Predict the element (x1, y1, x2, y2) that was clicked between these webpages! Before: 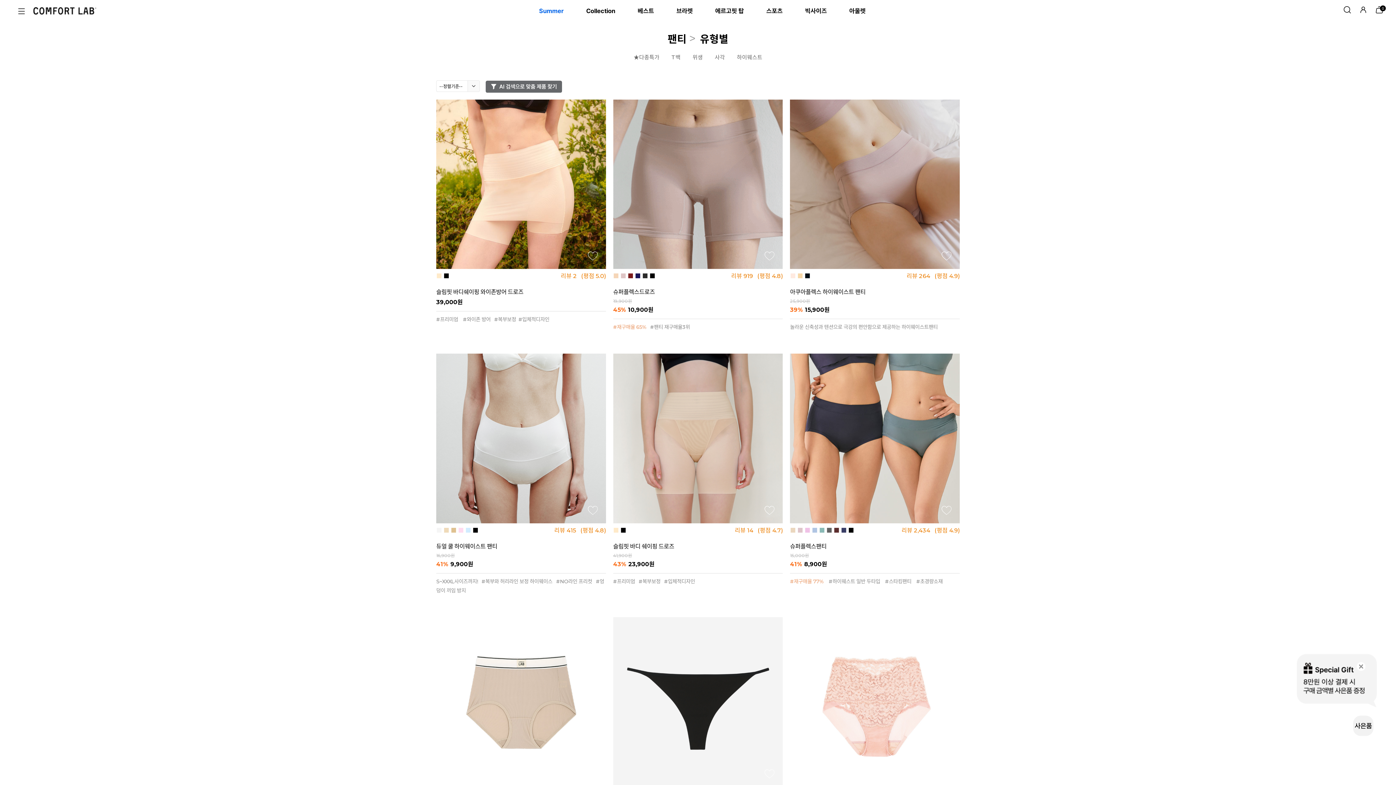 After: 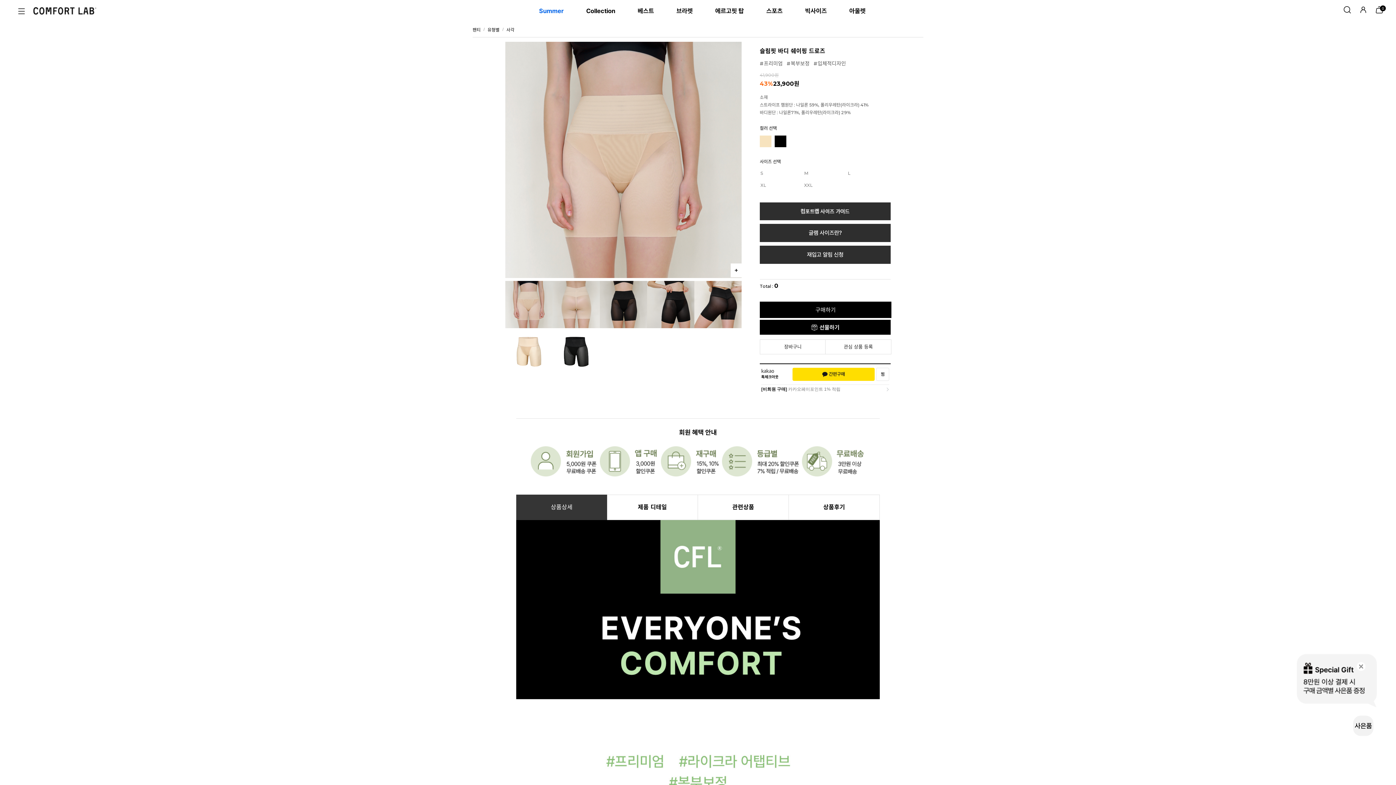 Action: bbox: (613, 353, 782, 523)